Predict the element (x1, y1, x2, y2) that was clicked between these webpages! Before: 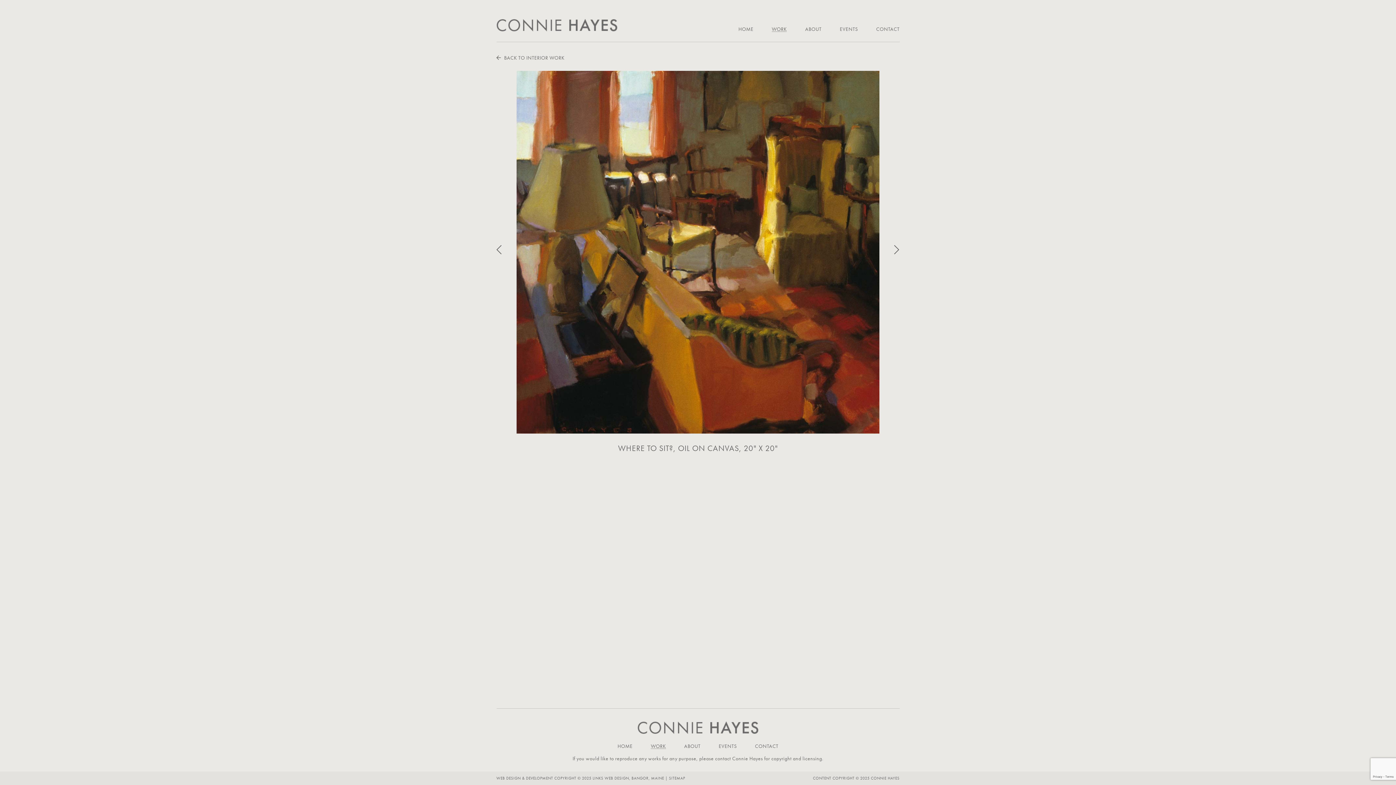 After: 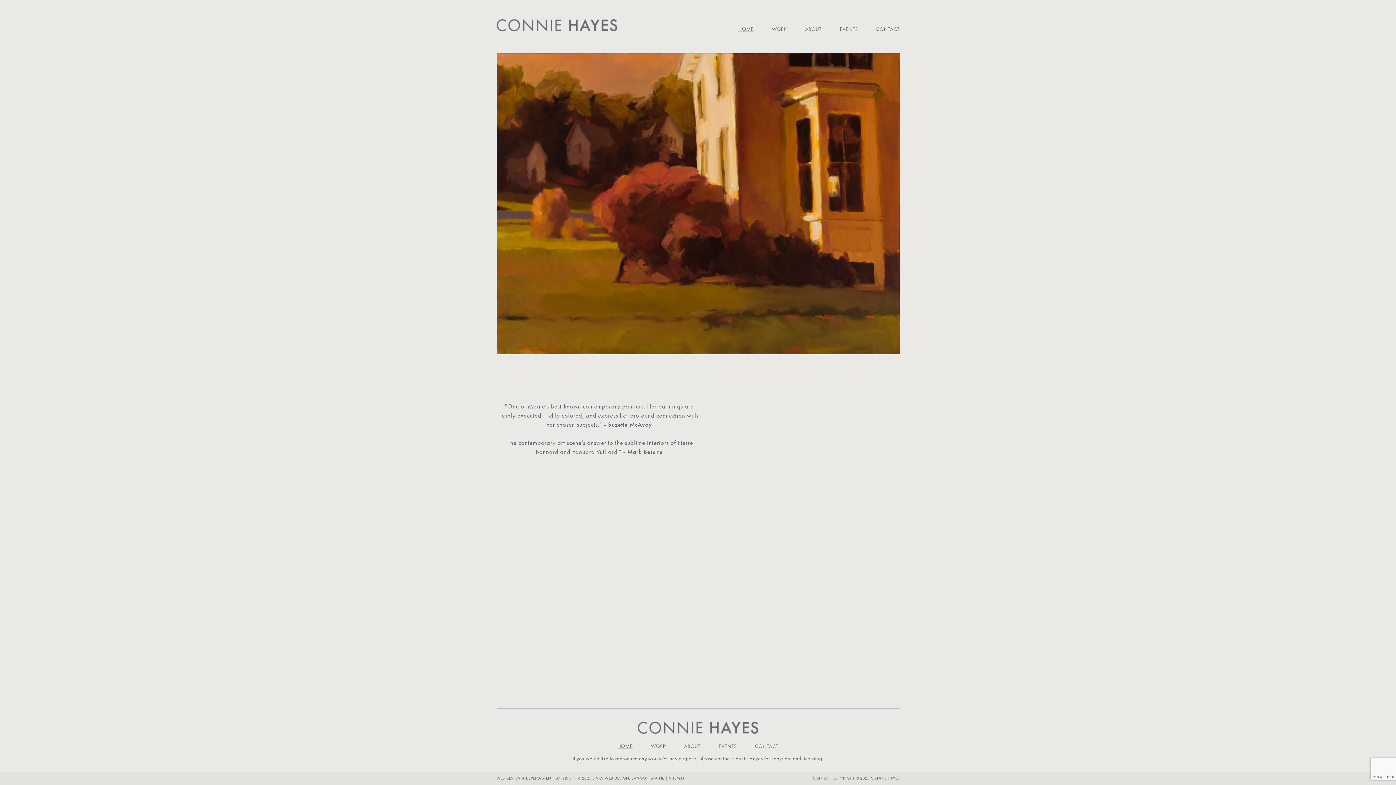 Action: bbox: (496, 18, 617, 31)